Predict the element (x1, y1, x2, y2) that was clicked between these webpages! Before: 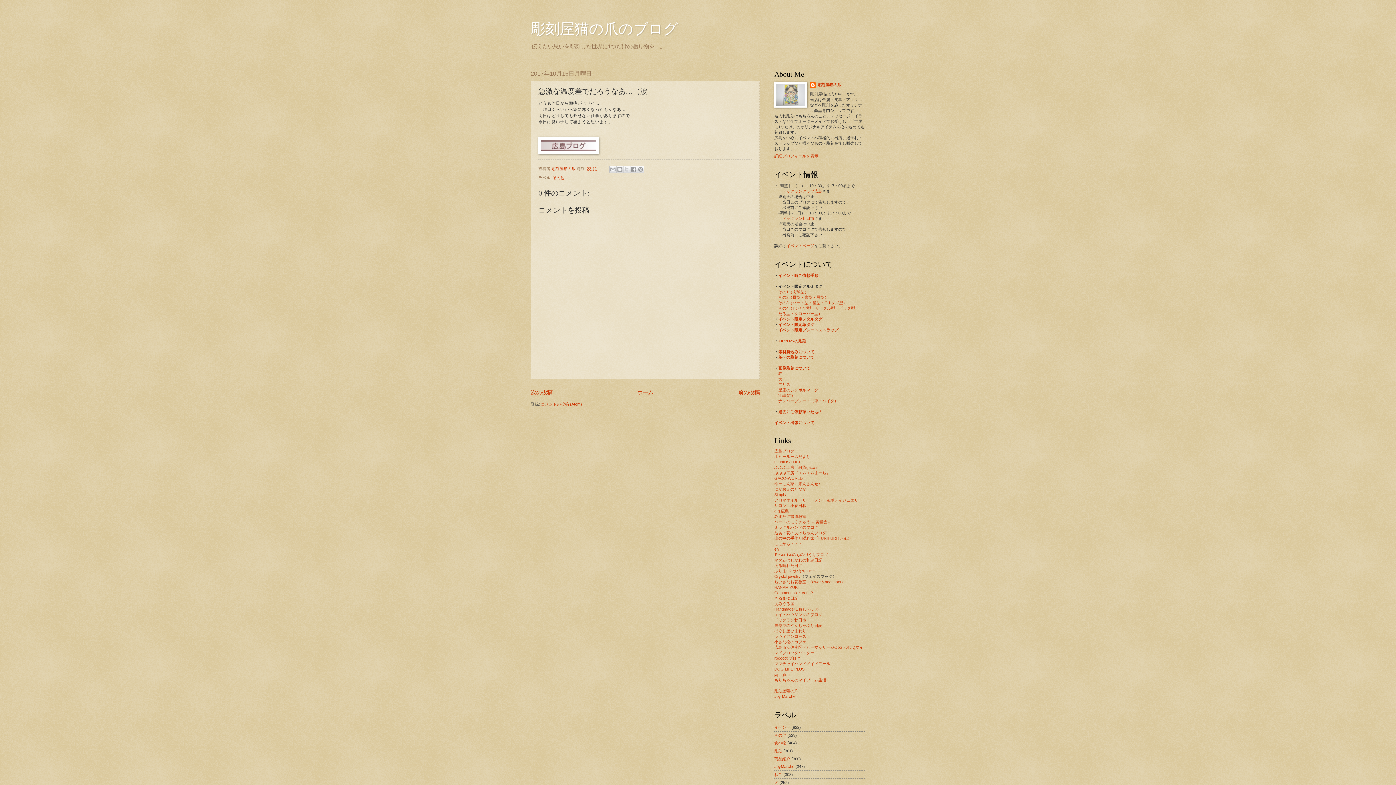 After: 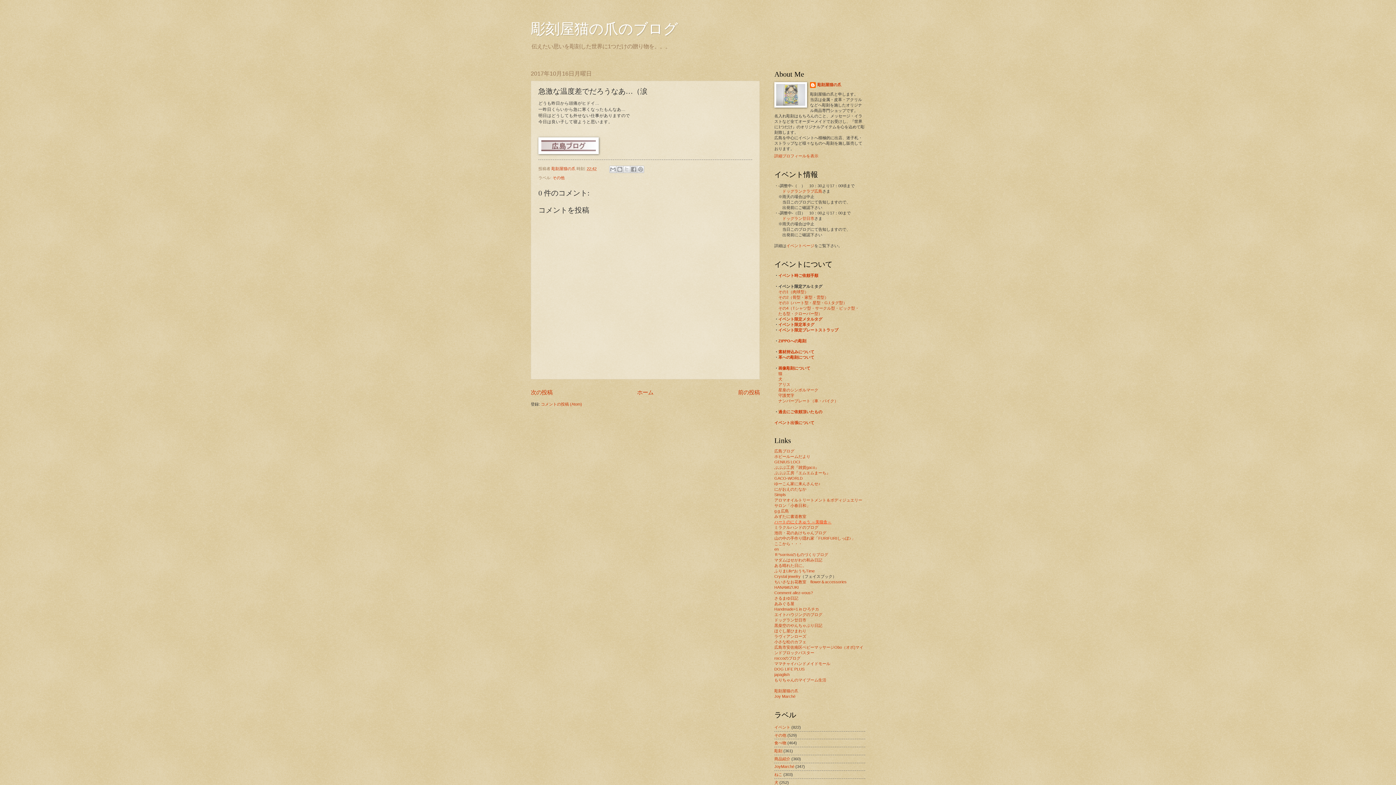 Action: bbox: (774, 520, 831, 524) label: ハートのにくきゅう ～美猫舎～